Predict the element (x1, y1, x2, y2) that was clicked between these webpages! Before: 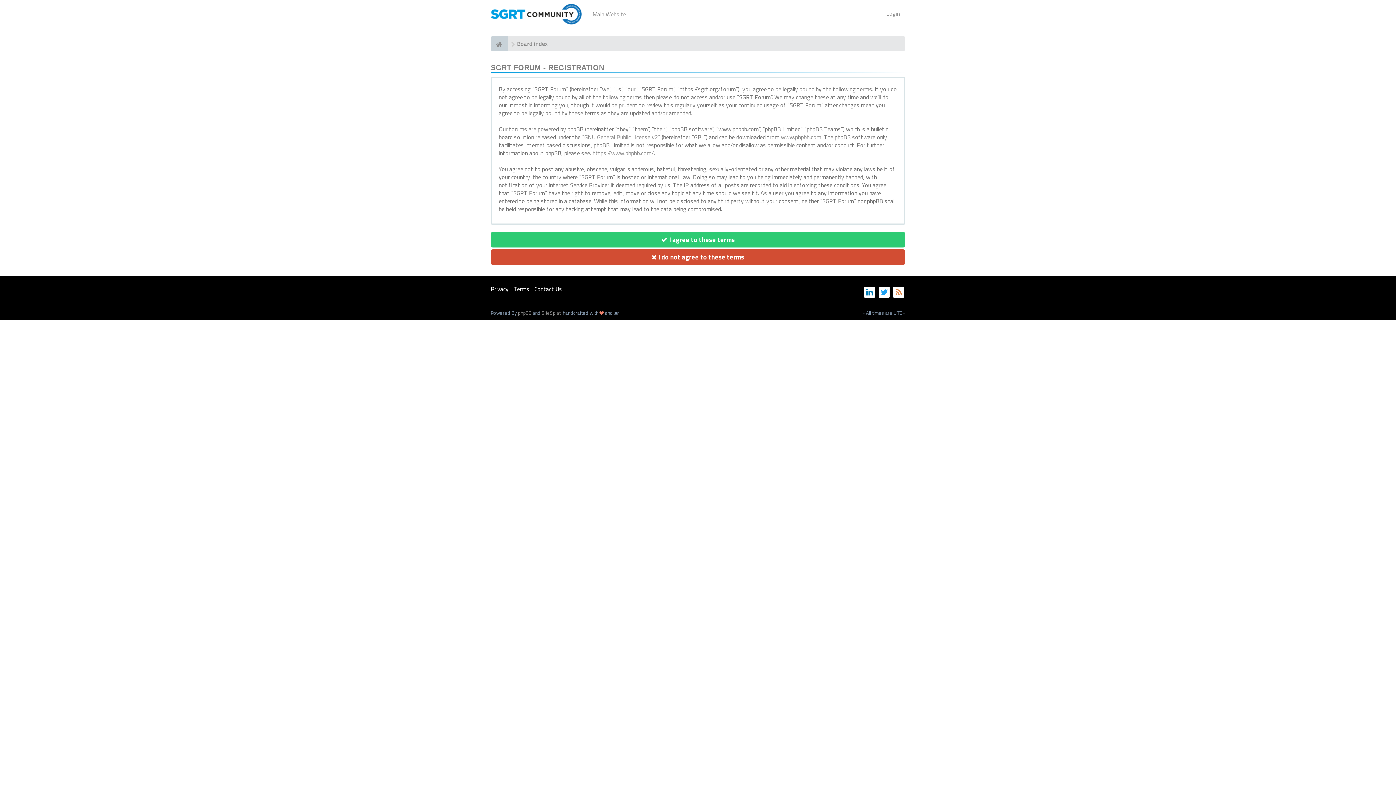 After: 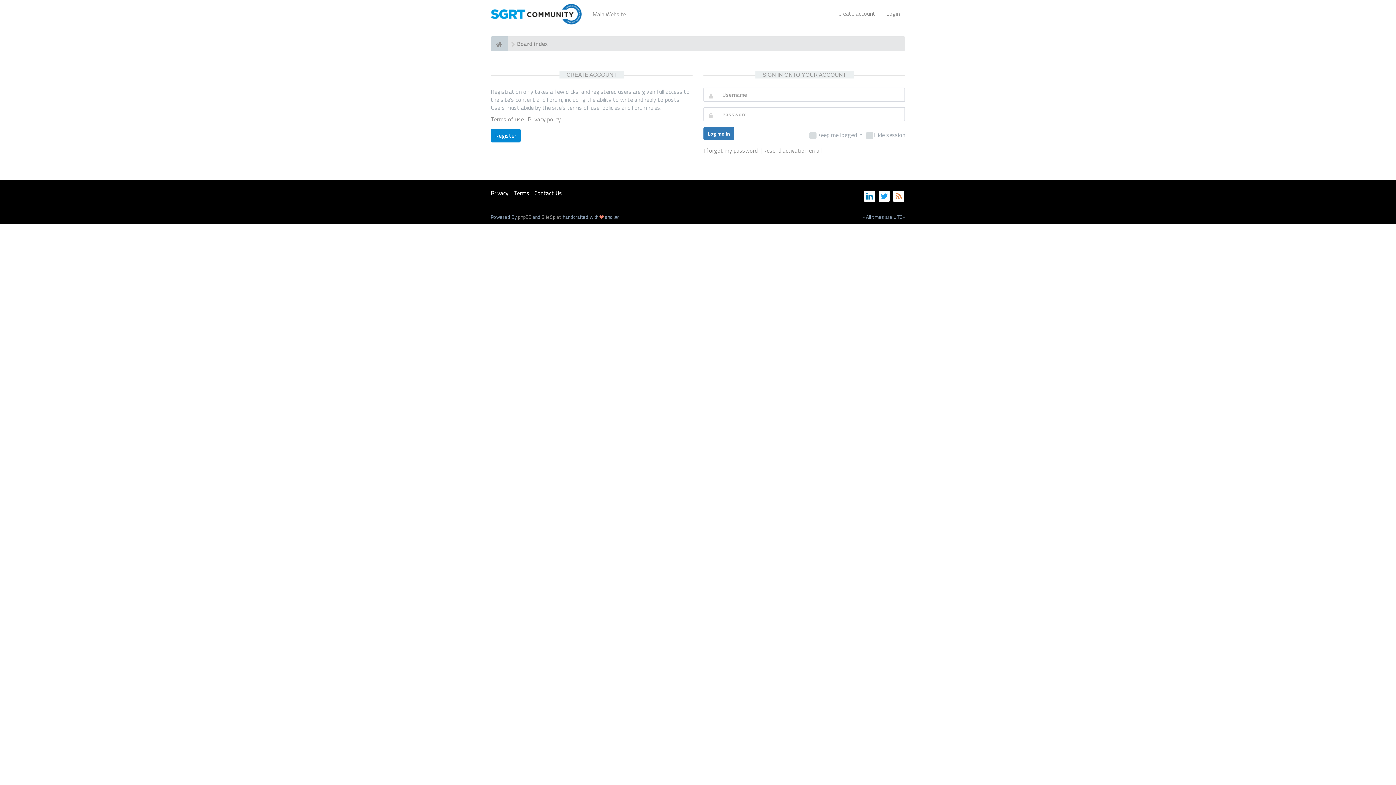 Action: bbox: (881, 4, 905, 22) label: Login